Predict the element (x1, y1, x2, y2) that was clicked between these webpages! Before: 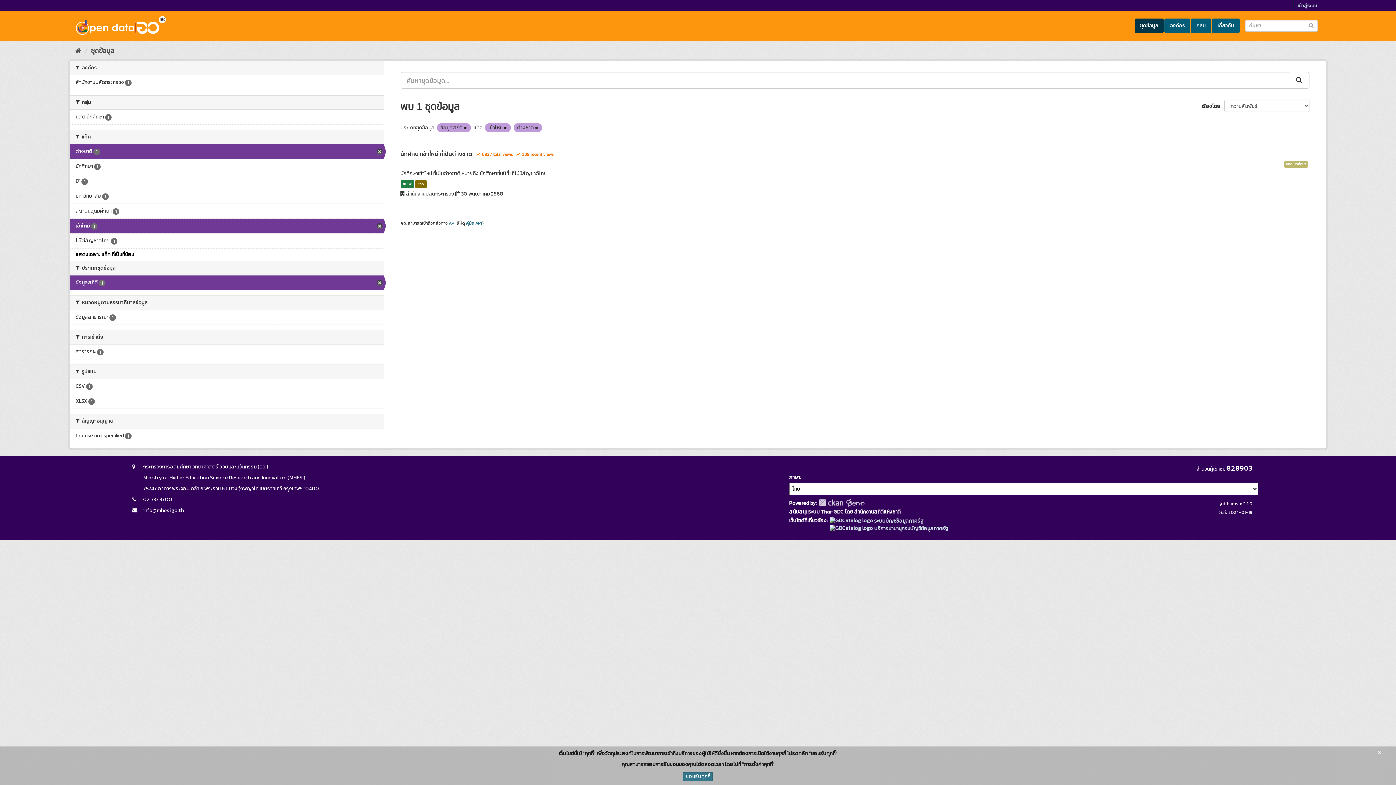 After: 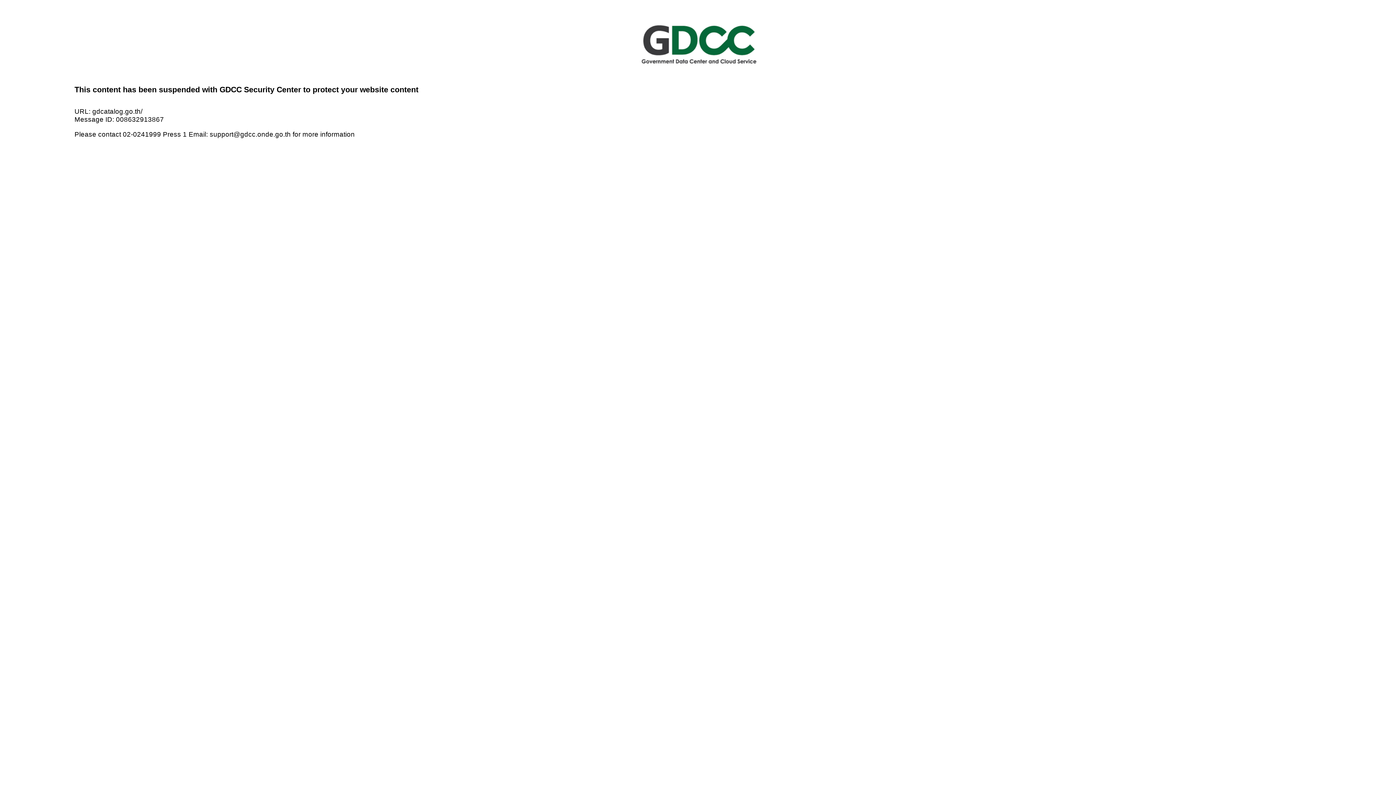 Action: label:  ระบบบัญชีข้อมูลภาครัฐ bbox: (829, 517, 923, 525)